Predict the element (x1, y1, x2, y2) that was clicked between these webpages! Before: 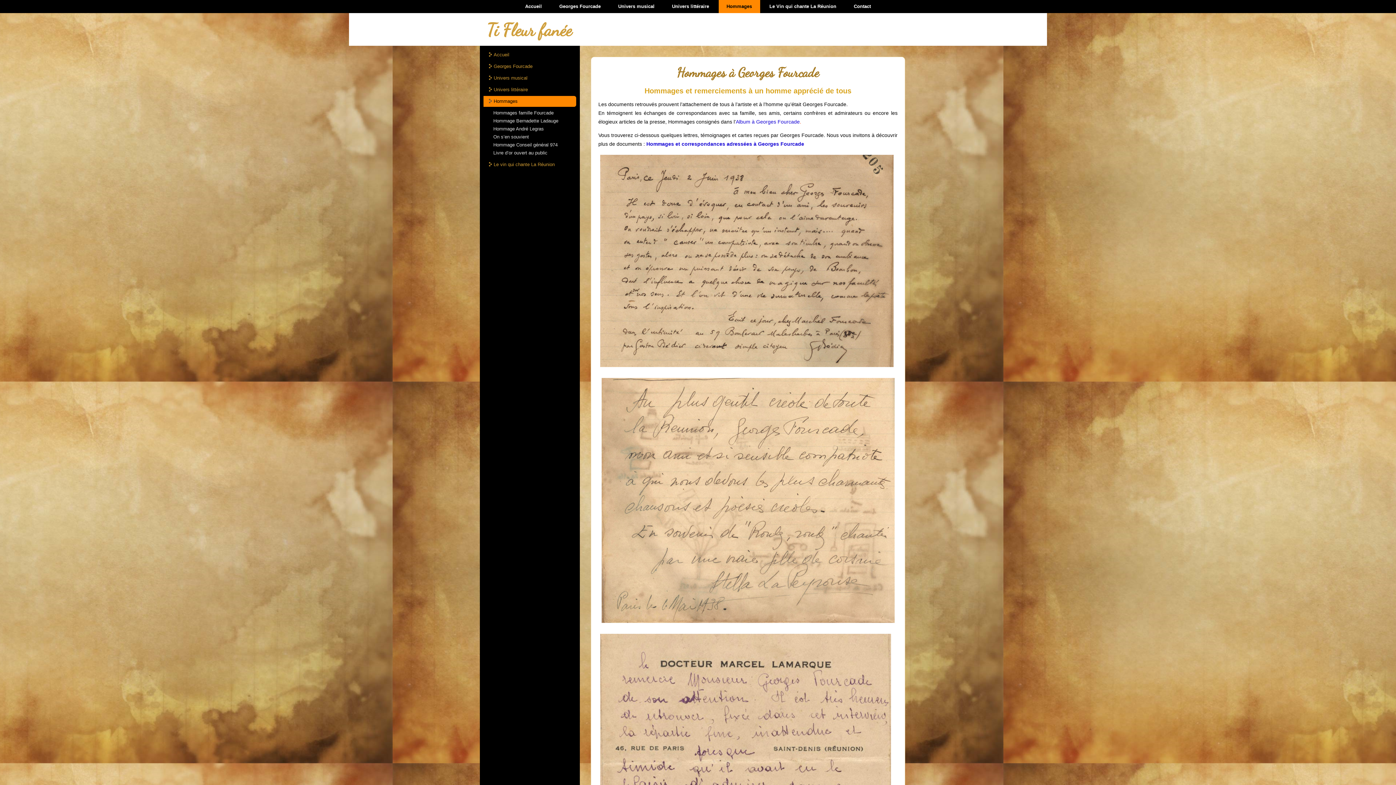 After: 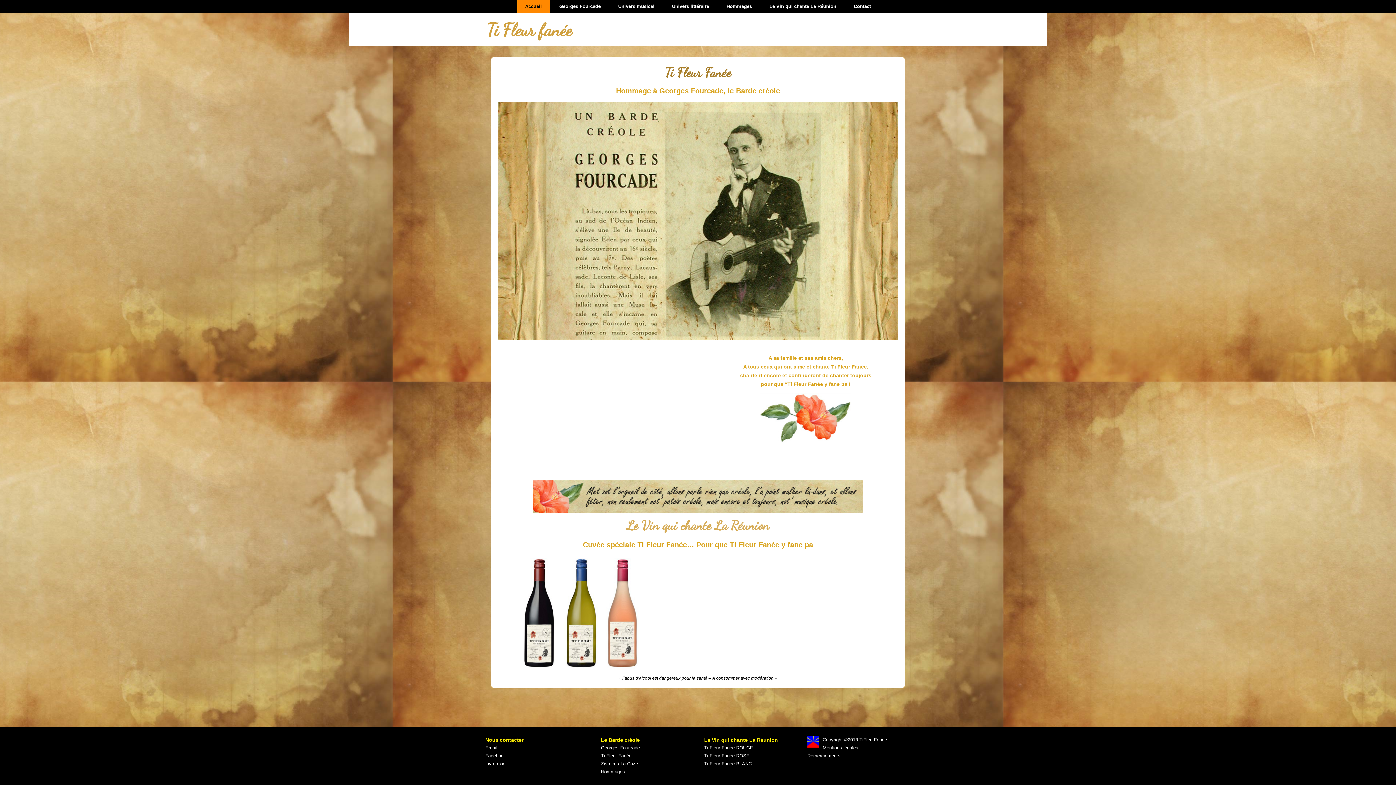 Action: label: Ti Fleur fanée bbox: (487, 19, 571, 40)